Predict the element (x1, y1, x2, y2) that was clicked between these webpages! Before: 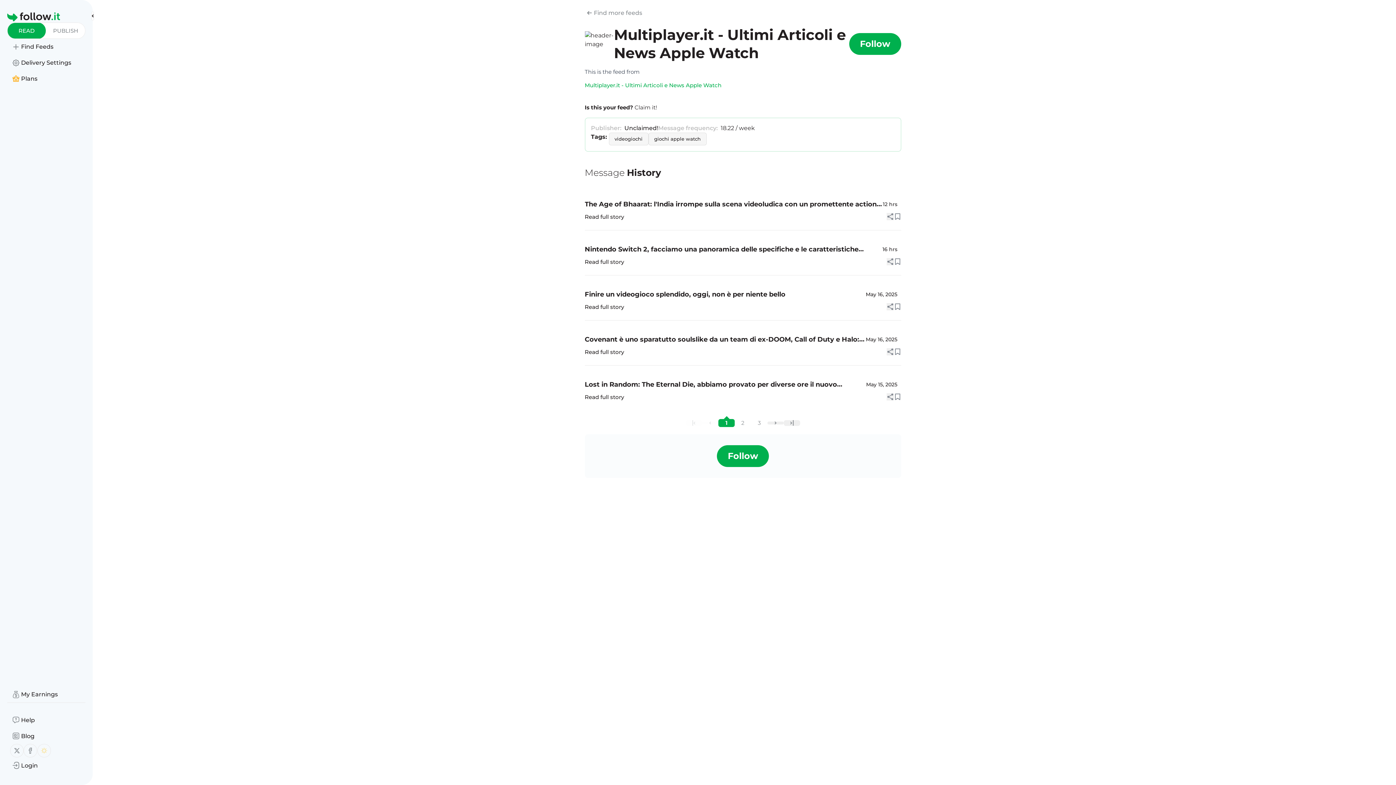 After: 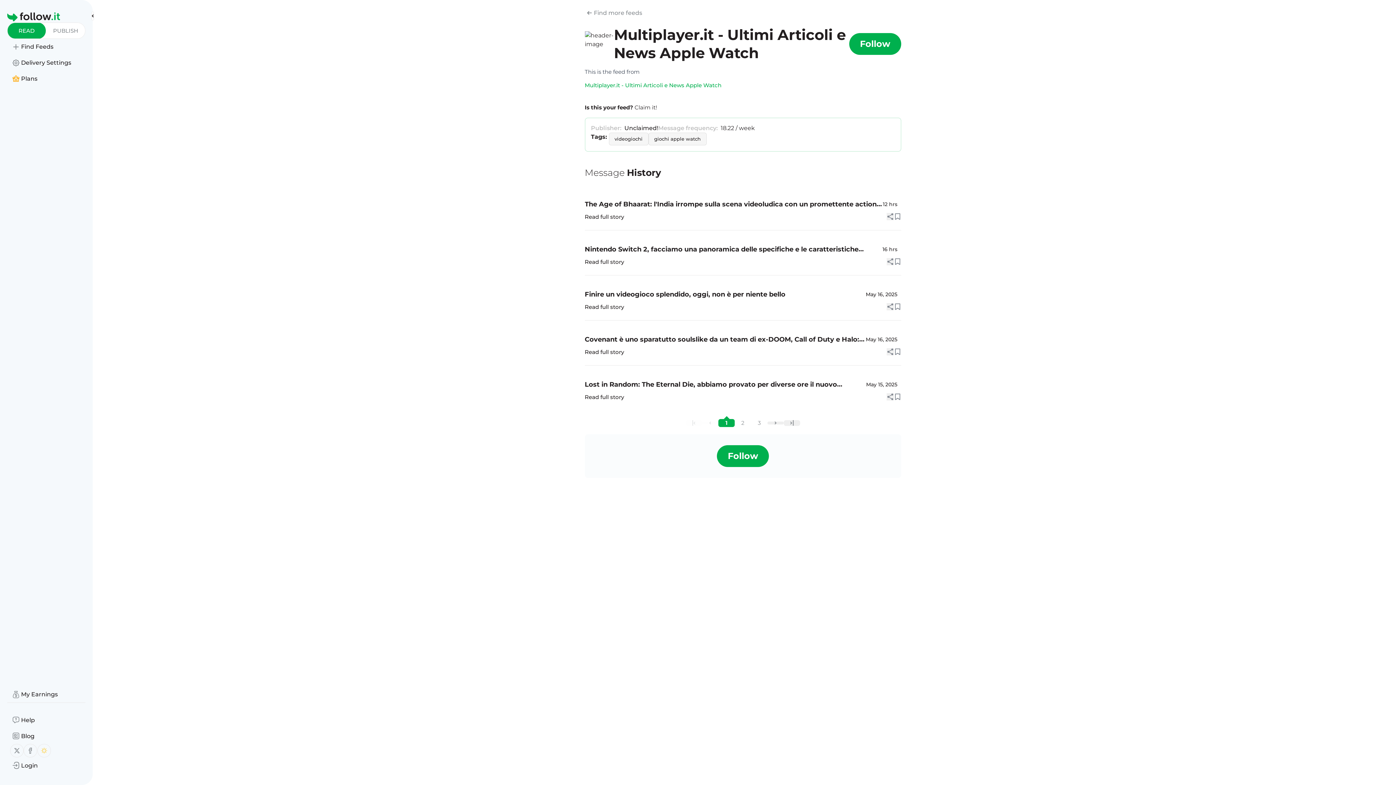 Action: bbox: (584, 347, 624, 356) label: Read full story